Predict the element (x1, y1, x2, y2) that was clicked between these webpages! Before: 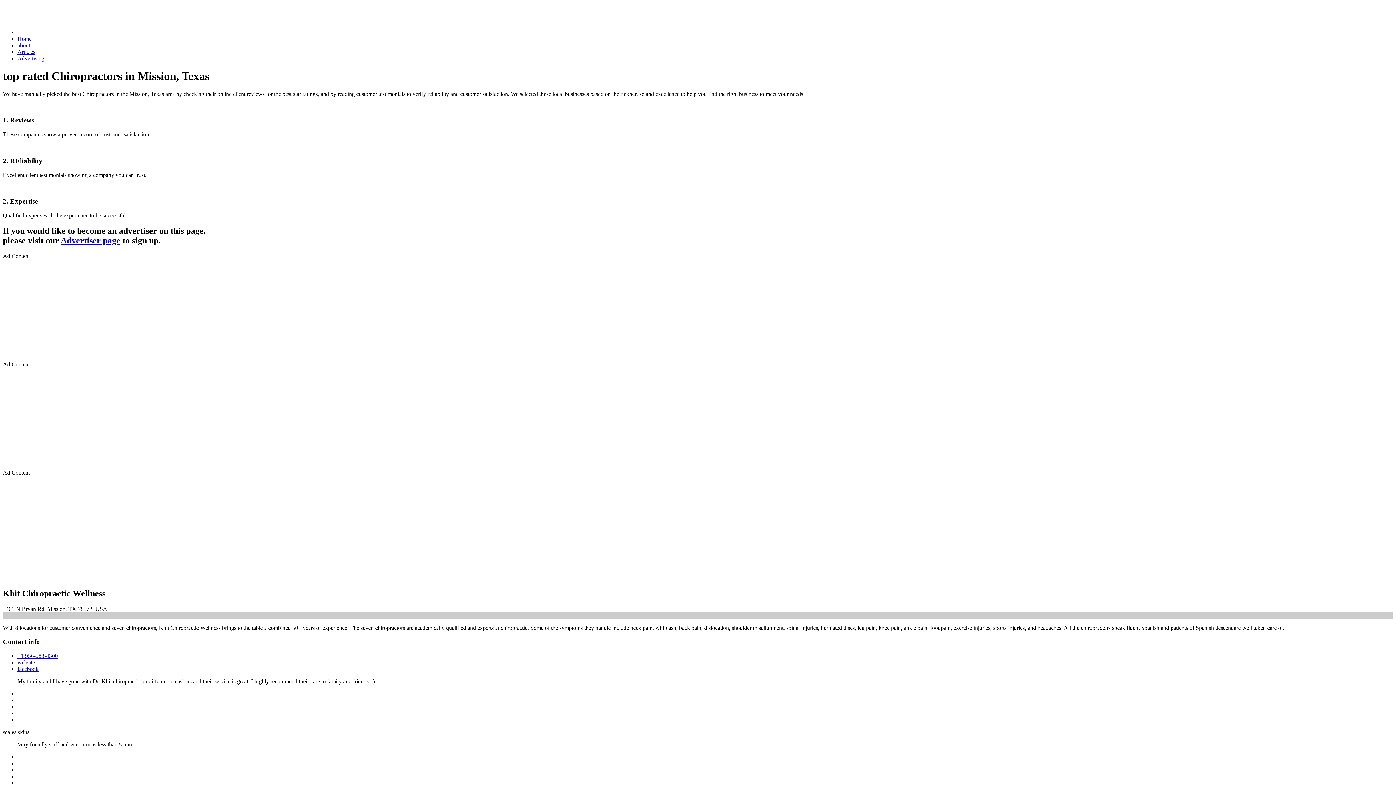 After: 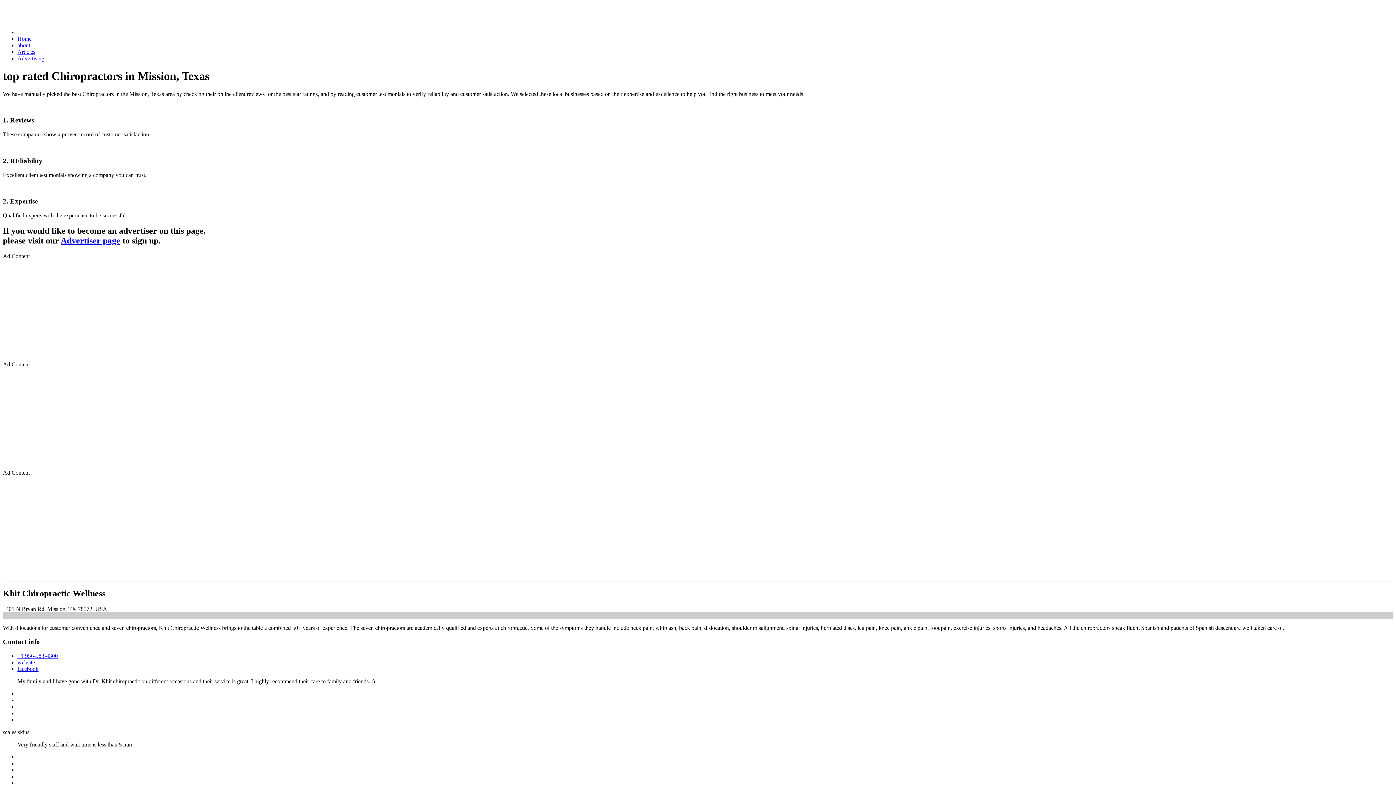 Action: label: website bbox: (17, 659, 34, 665)